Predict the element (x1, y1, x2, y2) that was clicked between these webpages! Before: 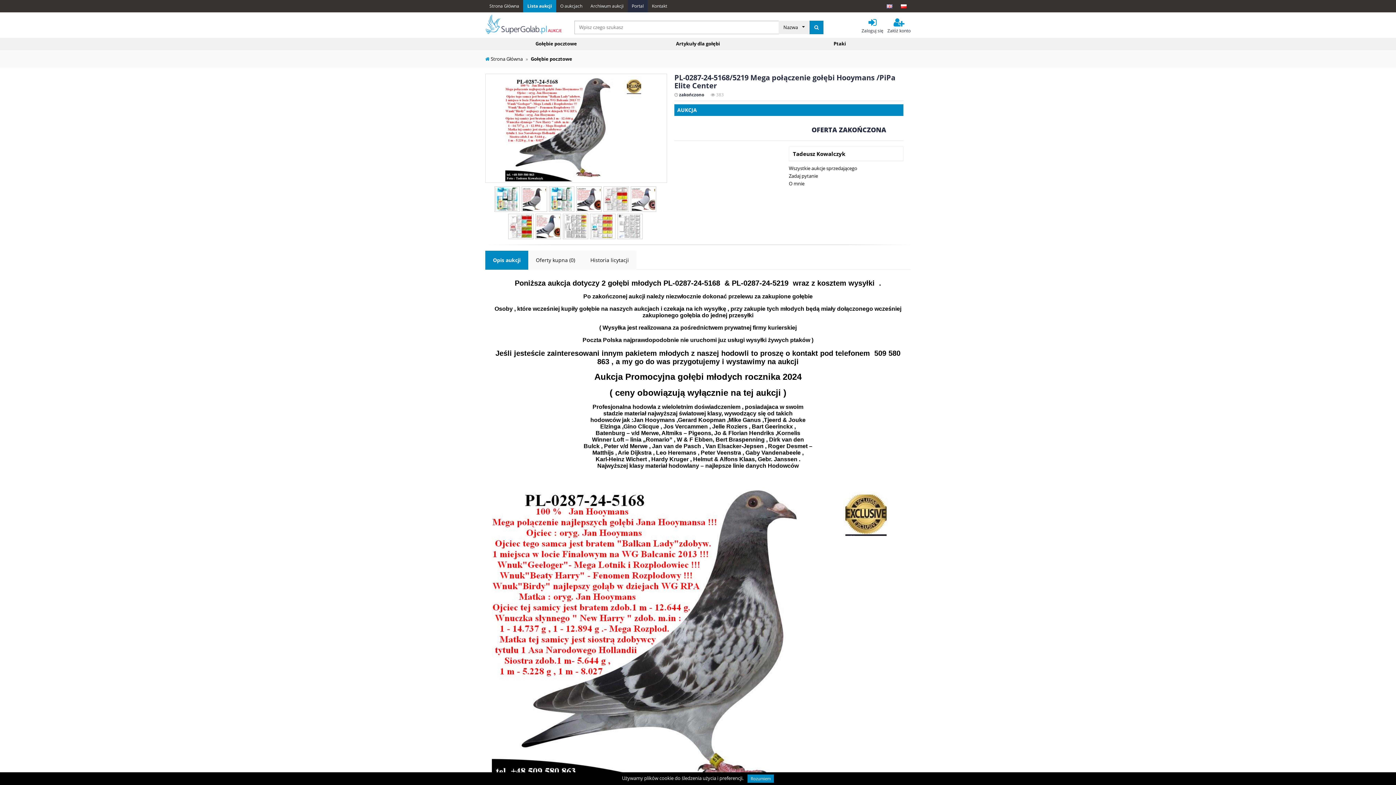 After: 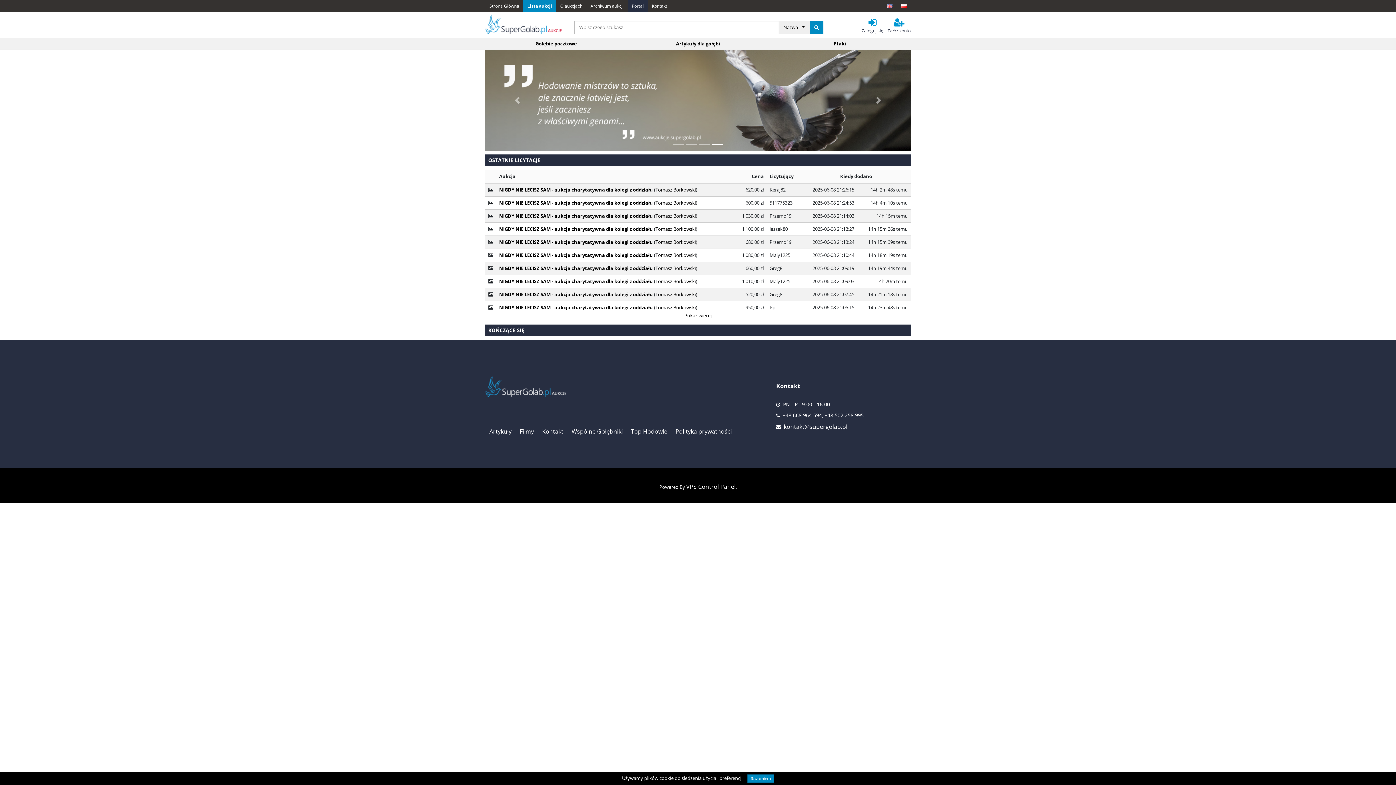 Action: bbox: (485, 0, 523, 12) label: Strona Główna